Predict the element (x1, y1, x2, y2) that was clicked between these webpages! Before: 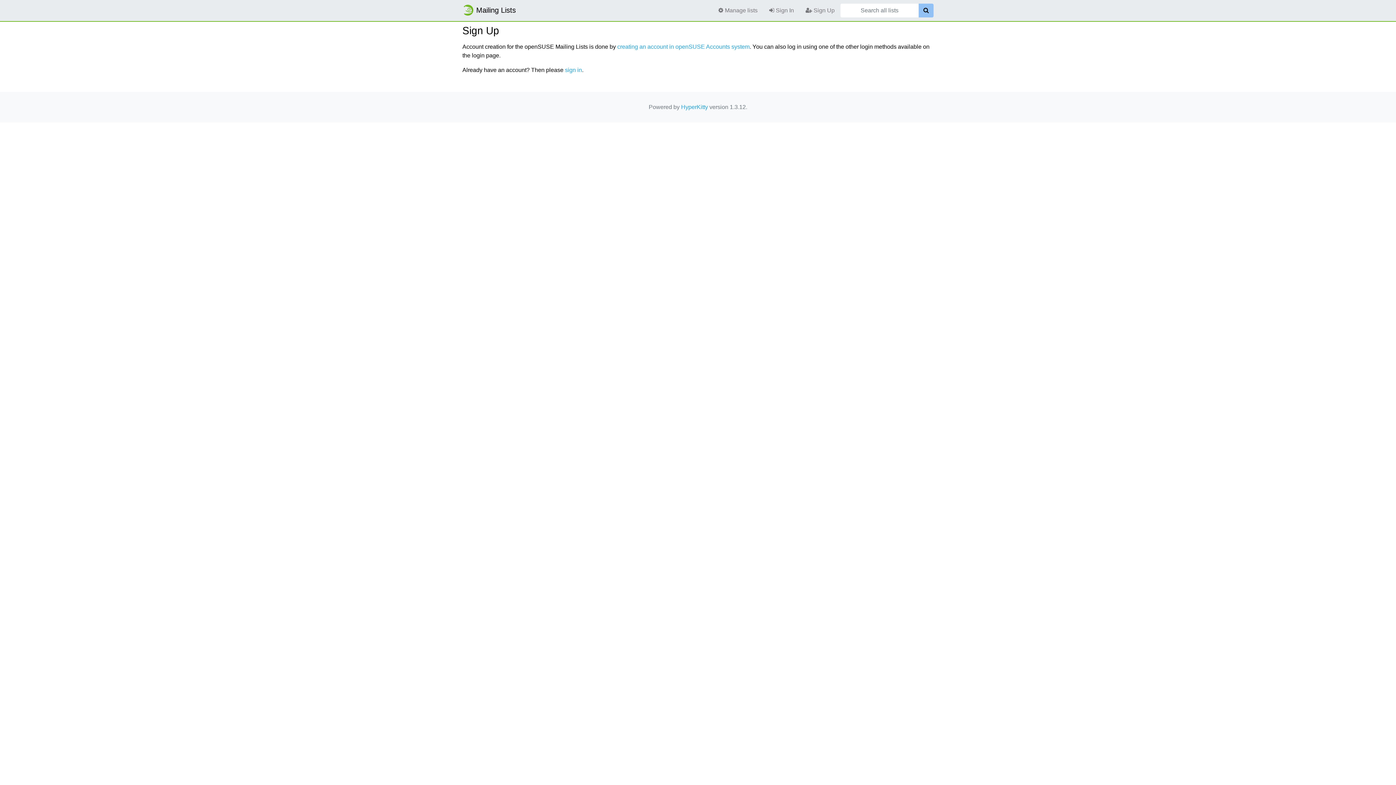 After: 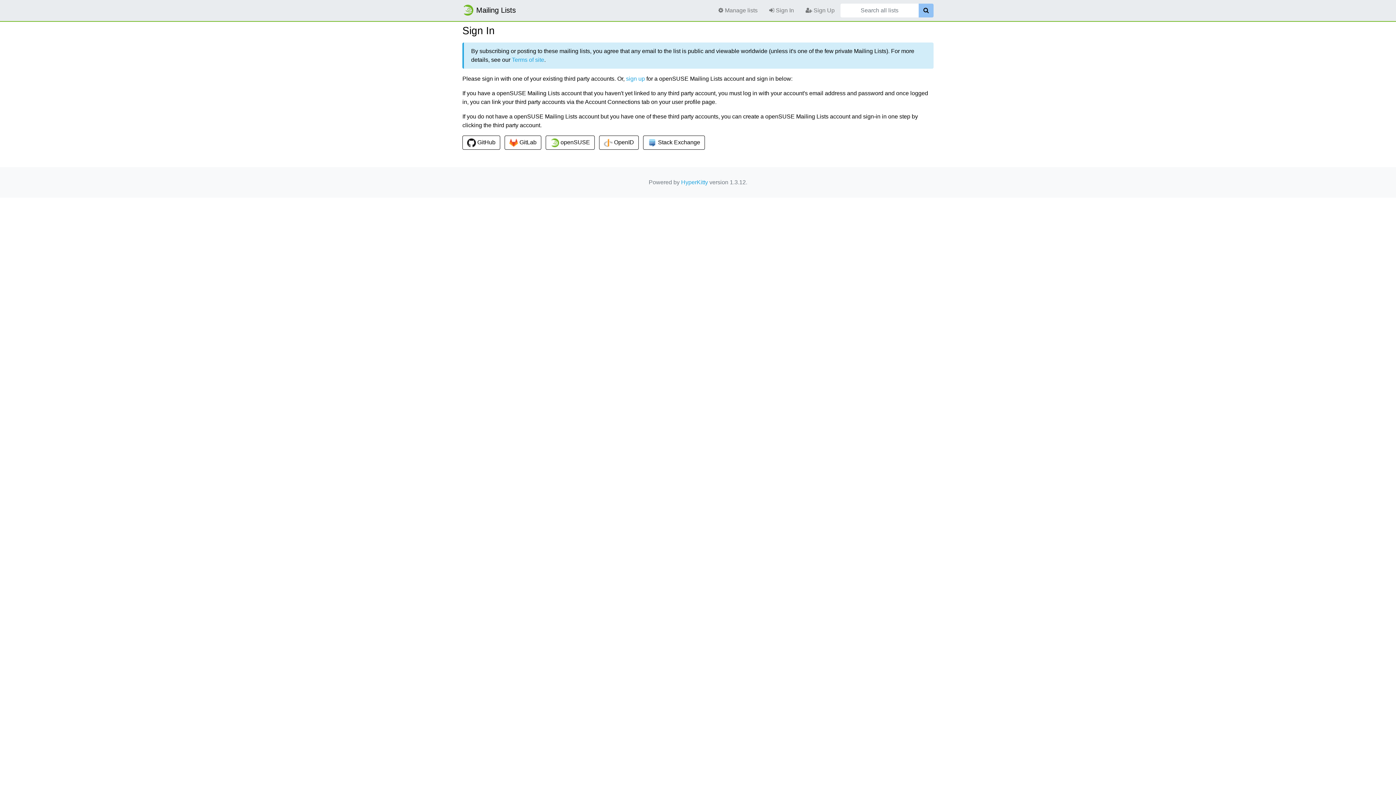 Action: label: sign in bbox: (565, 66, 582, 73)